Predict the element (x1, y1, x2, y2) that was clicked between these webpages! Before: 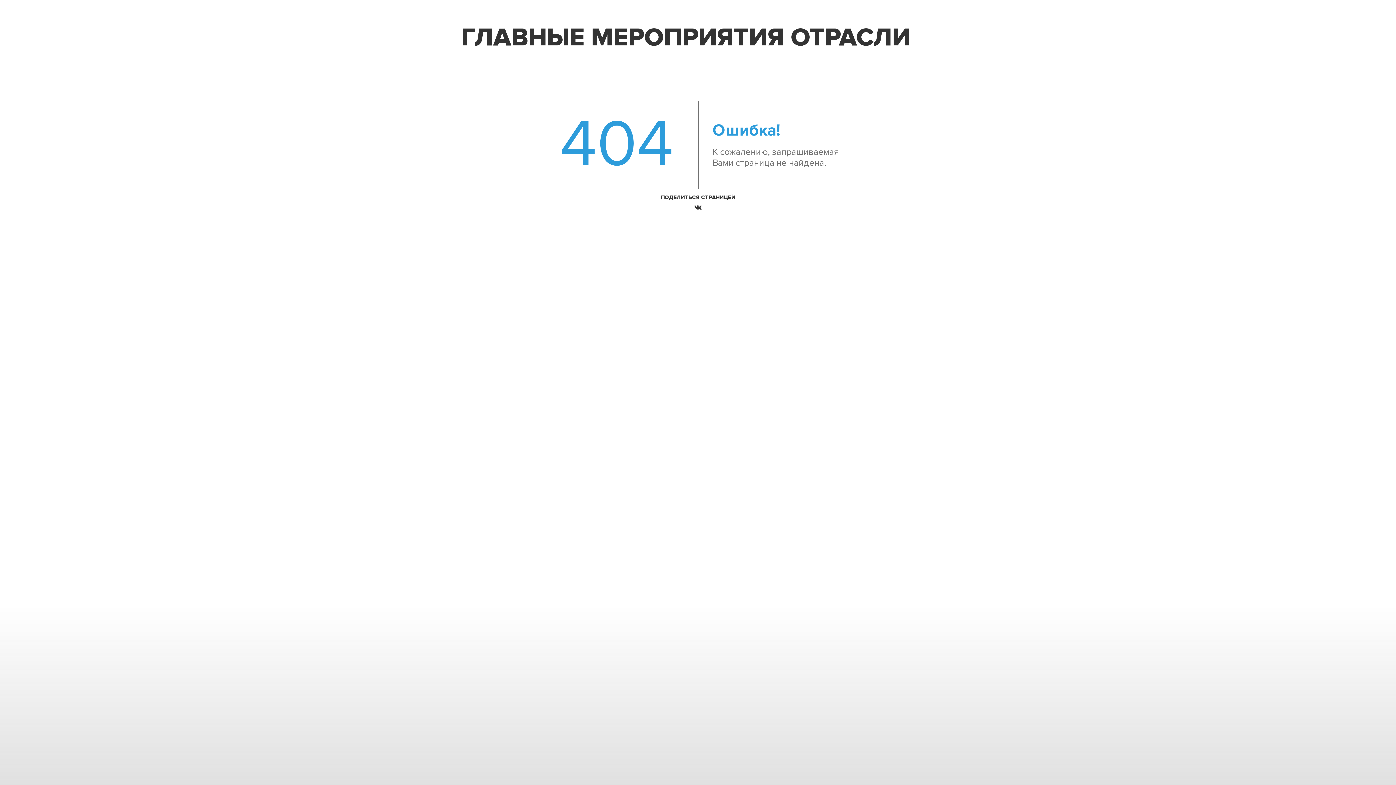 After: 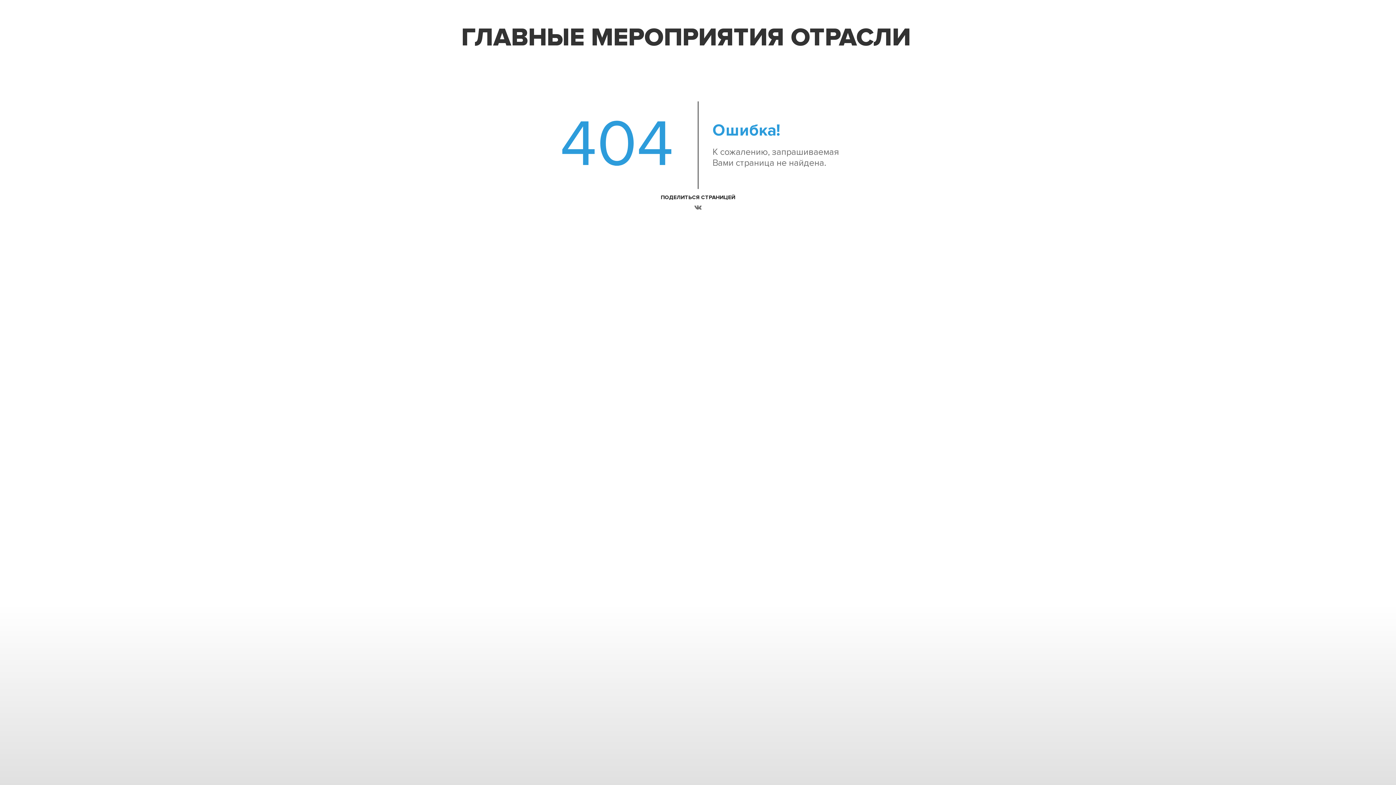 Action: bbox: (692, 203, 704, 213)